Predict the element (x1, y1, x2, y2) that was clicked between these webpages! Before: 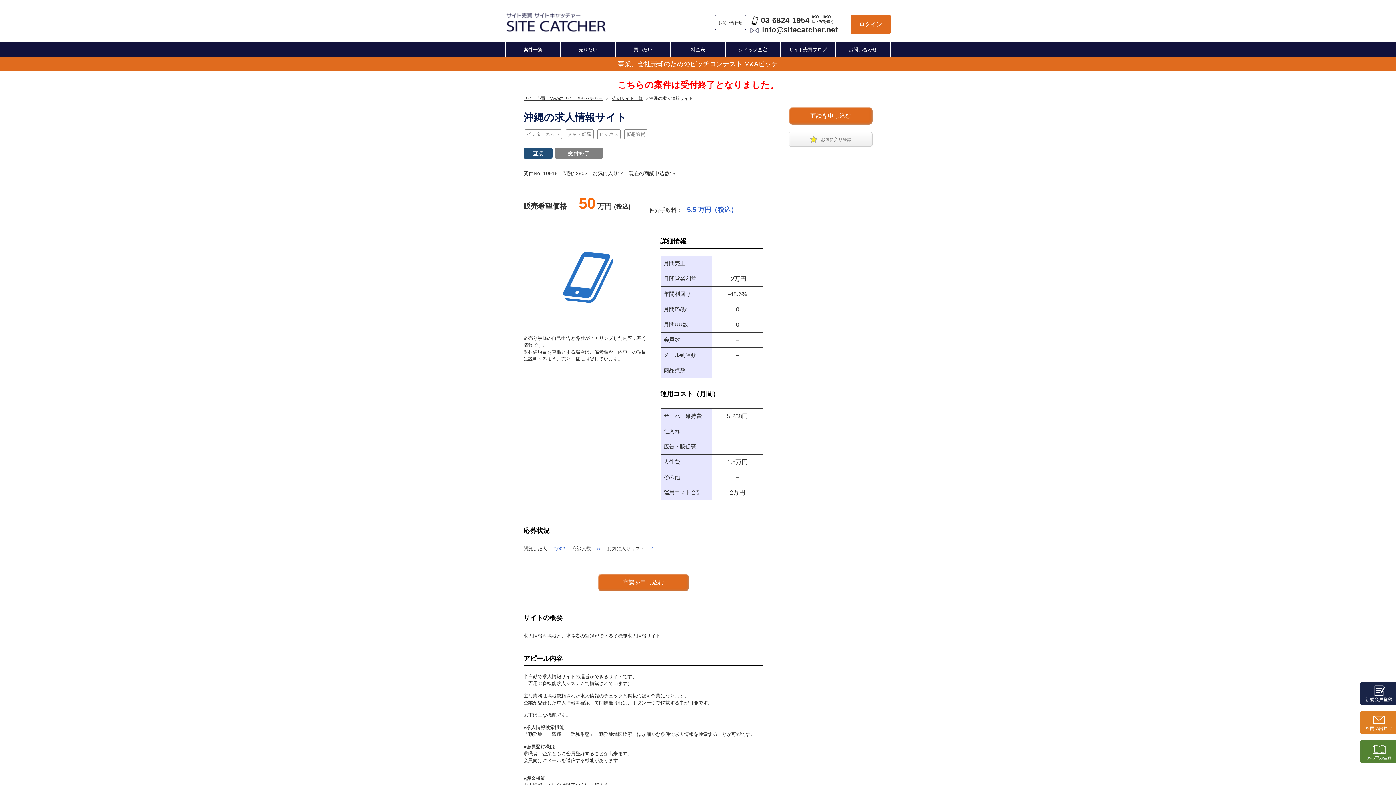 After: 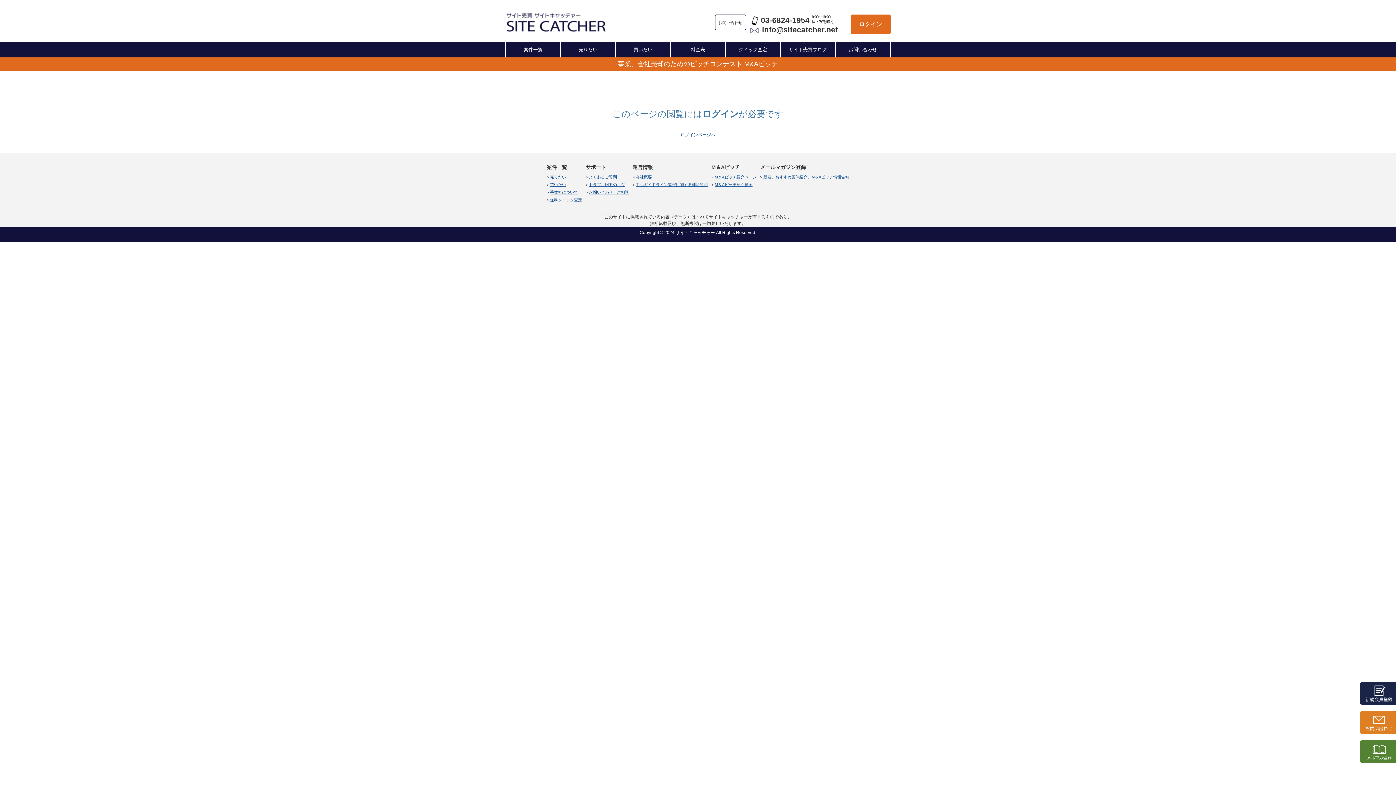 Action: bbox: (598, 574, 689, 591) label: 商談を申し込む